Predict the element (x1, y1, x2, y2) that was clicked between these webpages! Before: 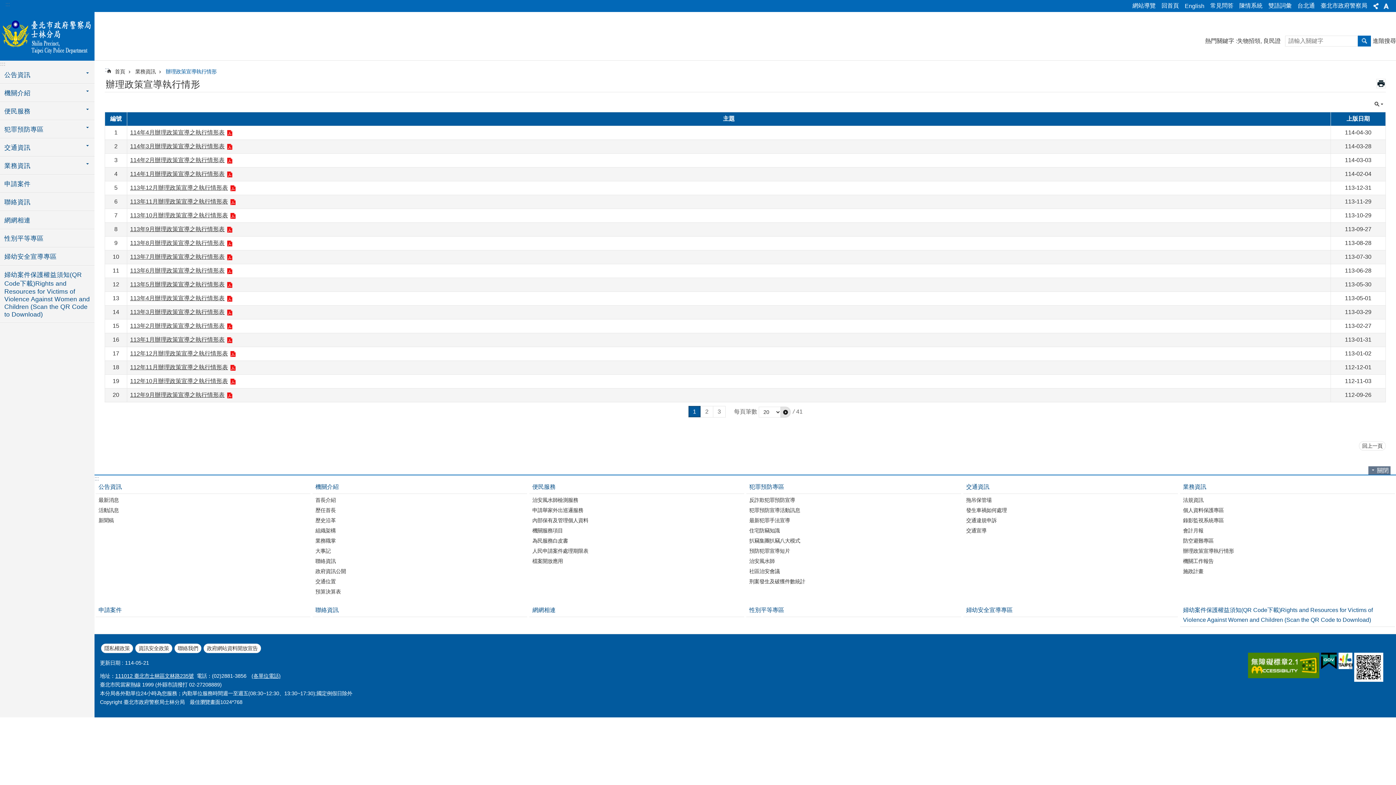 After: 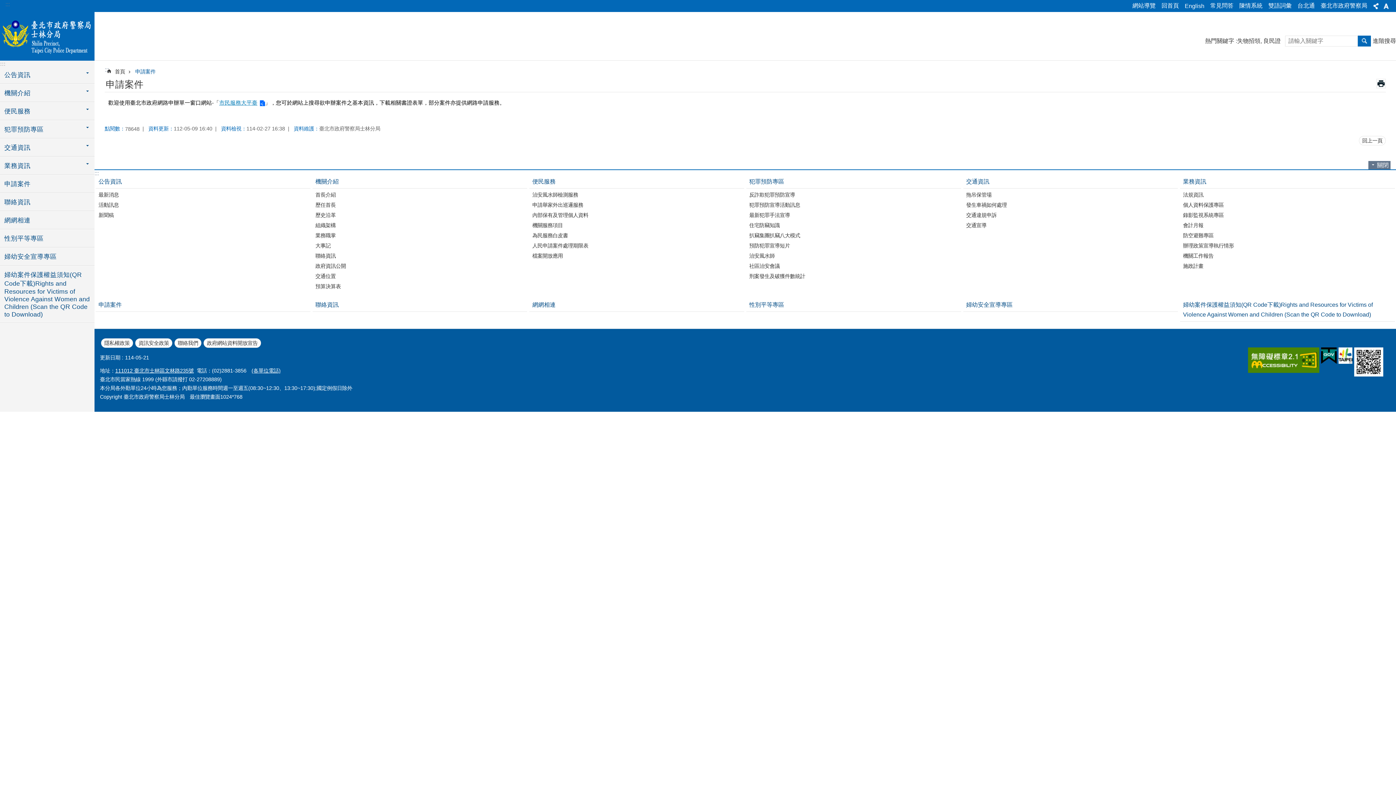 Action: bbox: (0, 175, 94, 192) label: 申請案件